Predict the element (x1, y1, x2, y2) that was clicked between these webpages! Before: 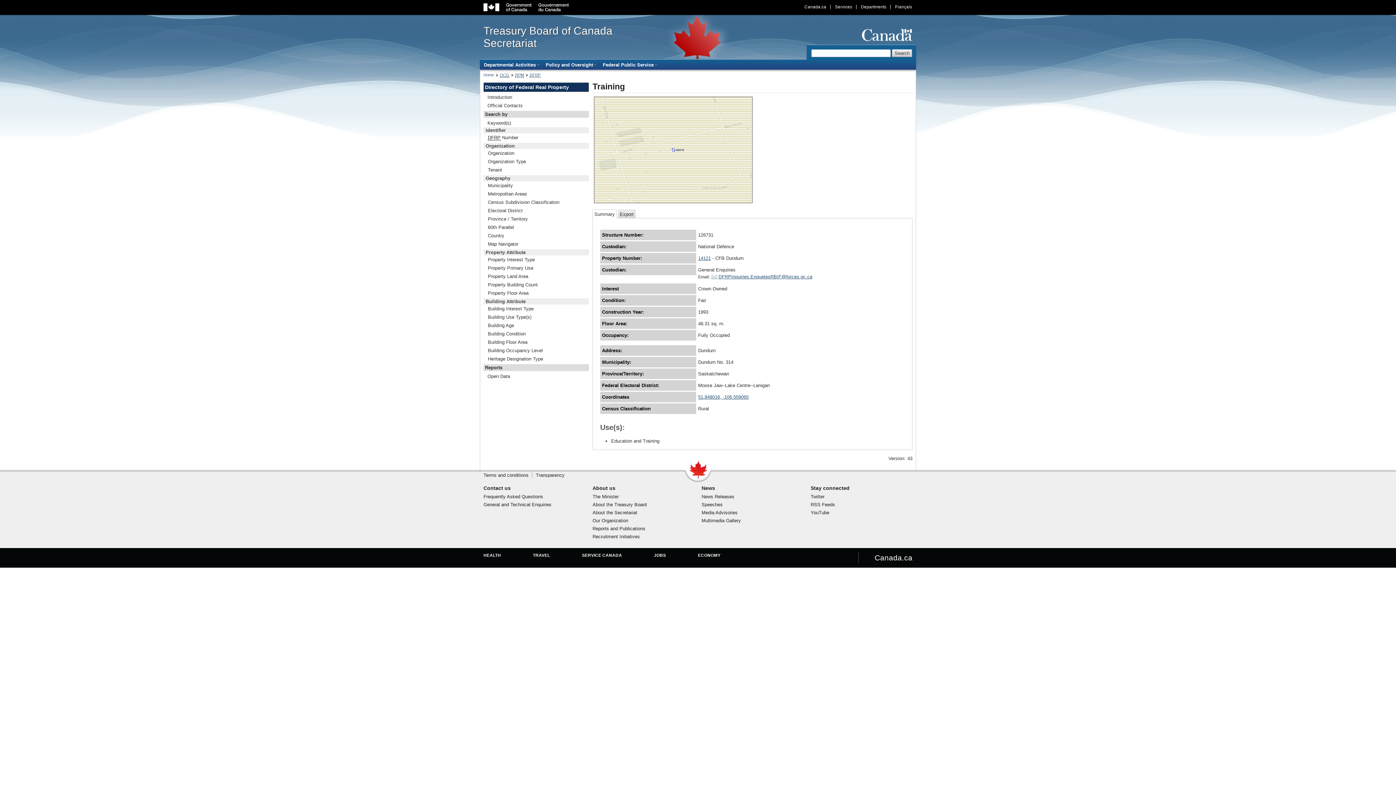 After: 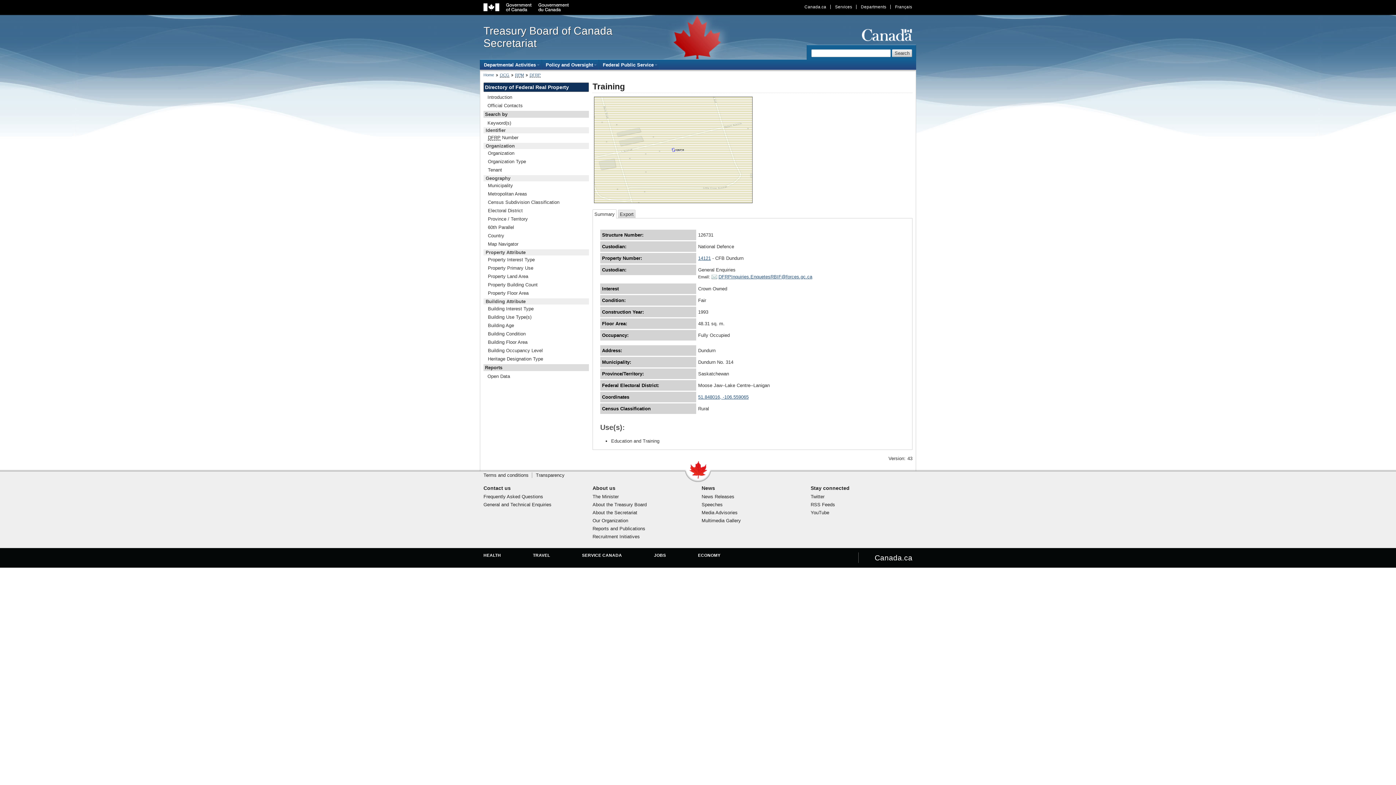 Action: label: Departments bbox: (856, 4, 890, 9)